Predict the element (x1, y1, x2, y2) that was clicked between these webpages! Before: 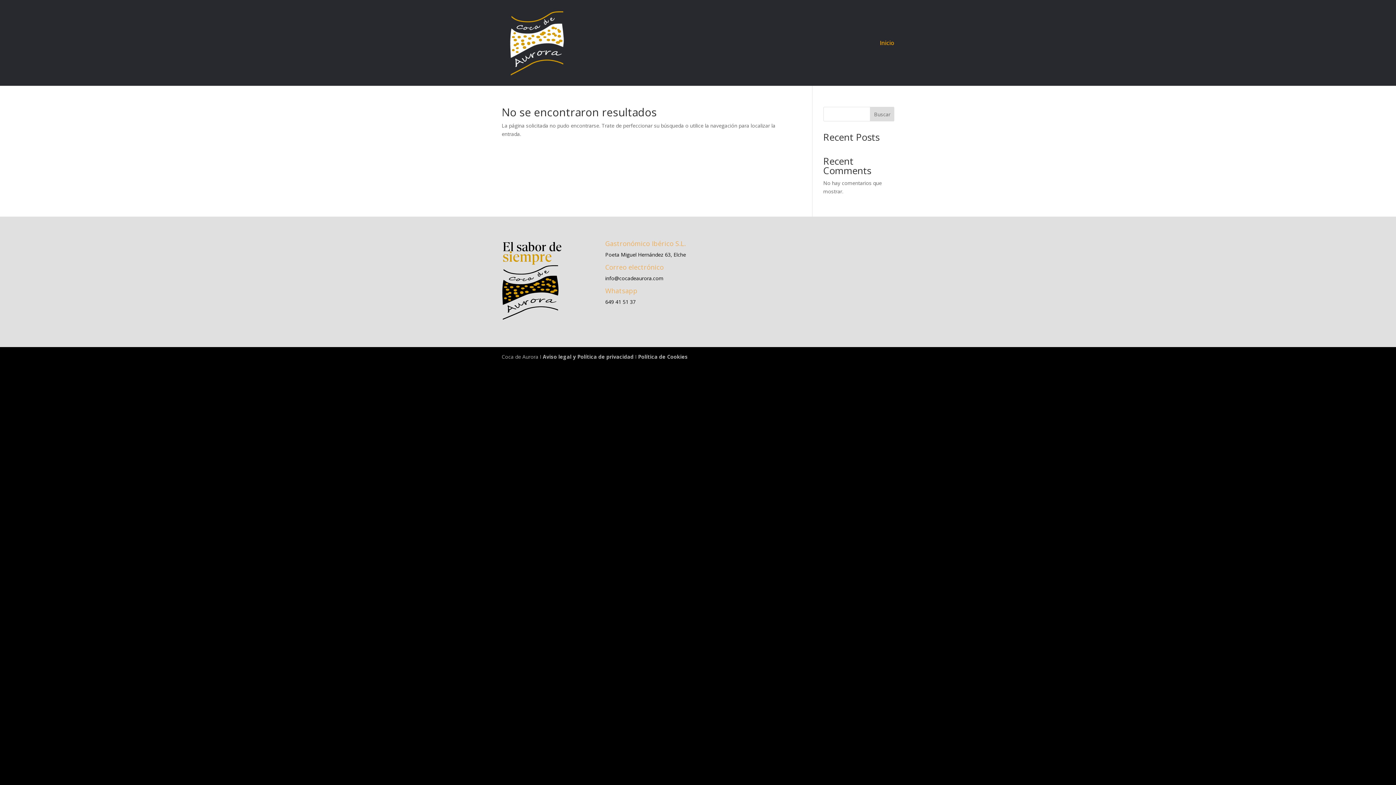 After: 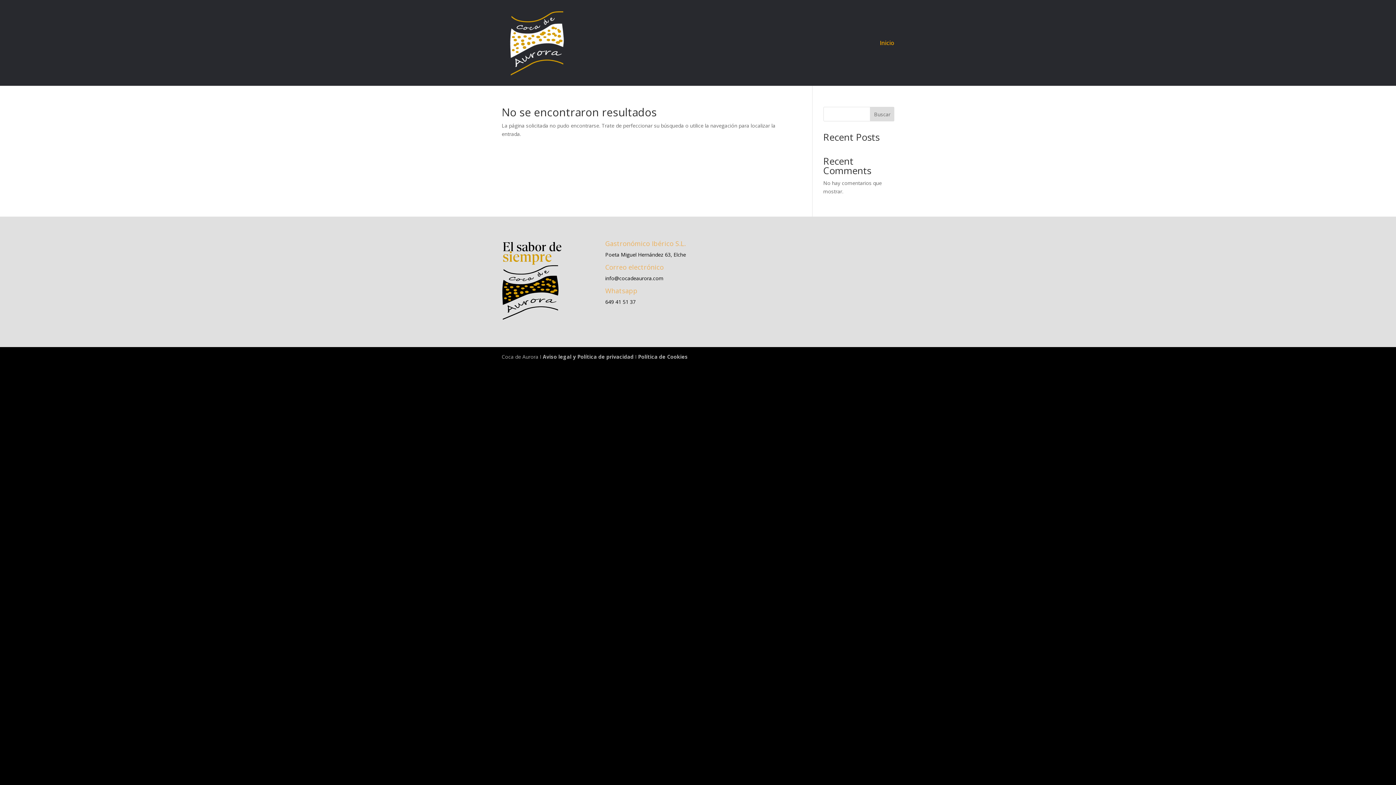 Action: label: Inicio bbox: (880, 40, 894, 85)